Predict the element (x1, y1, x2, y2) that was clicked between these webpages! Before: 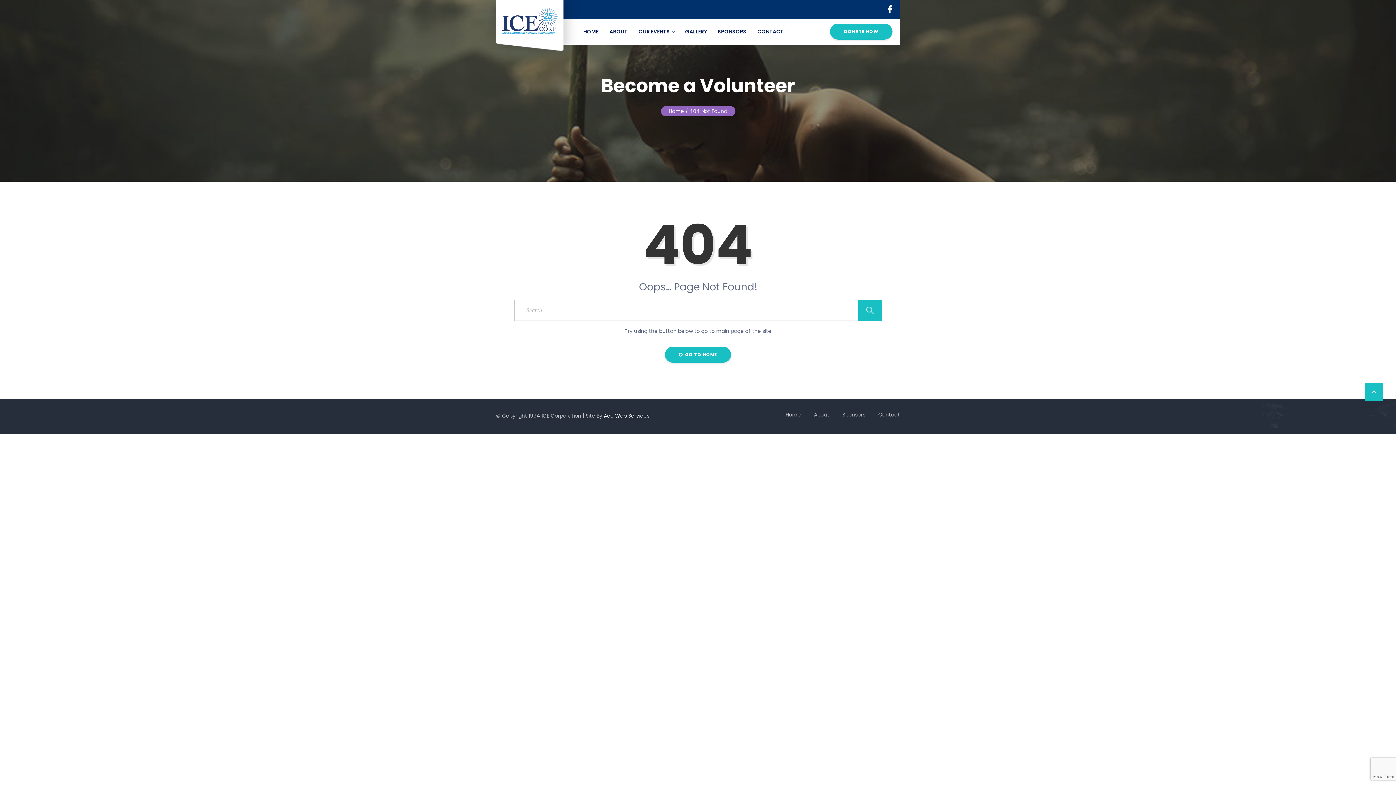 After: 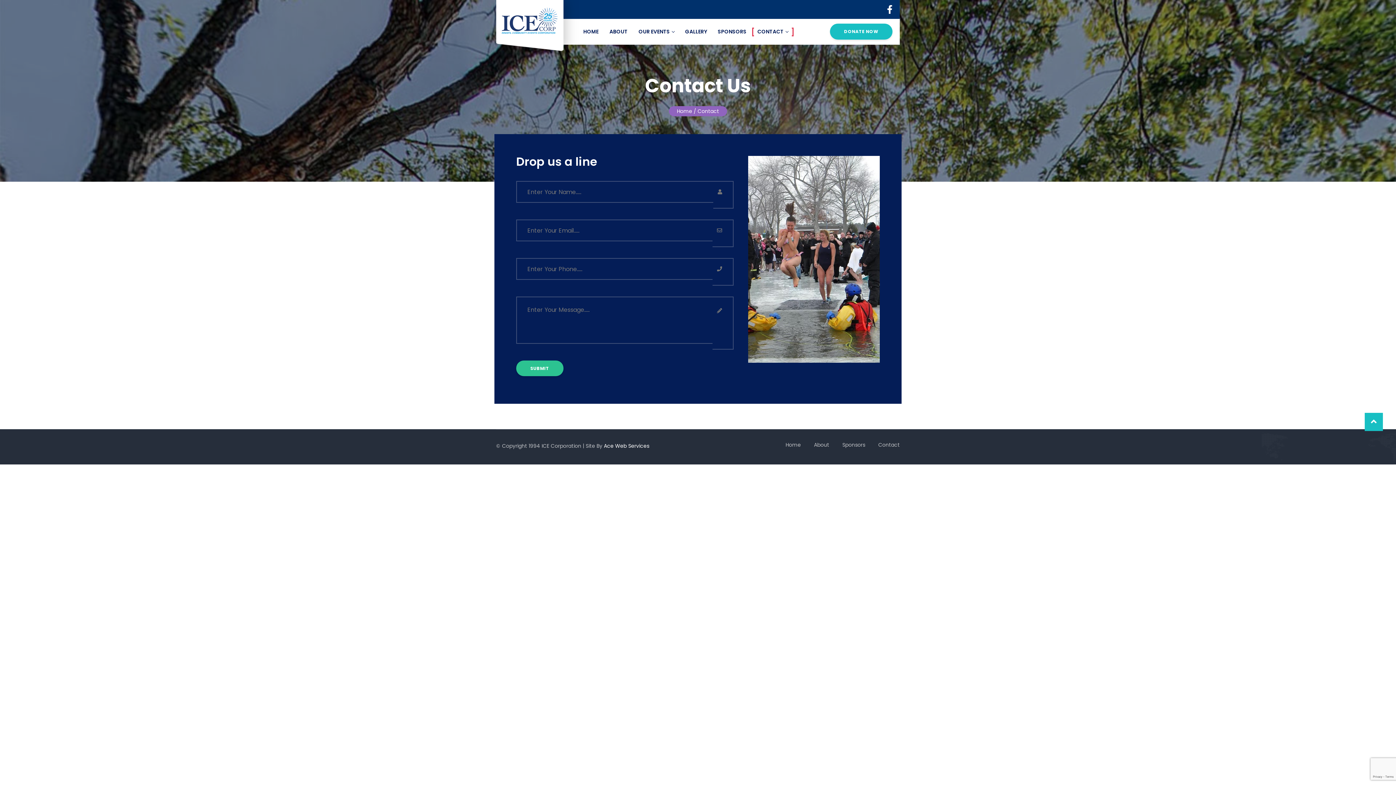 Action: label: Contact bbox: (878, 412, 900, 417)